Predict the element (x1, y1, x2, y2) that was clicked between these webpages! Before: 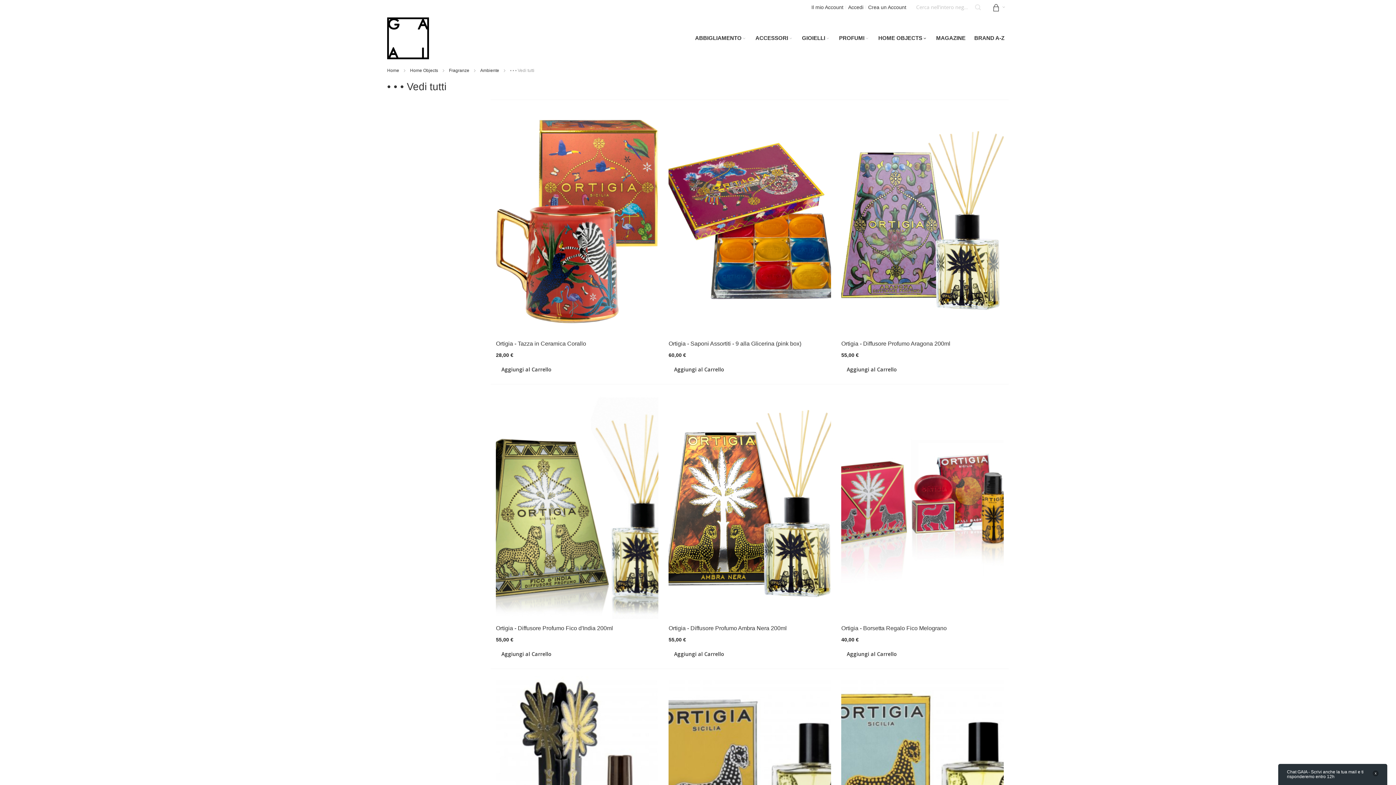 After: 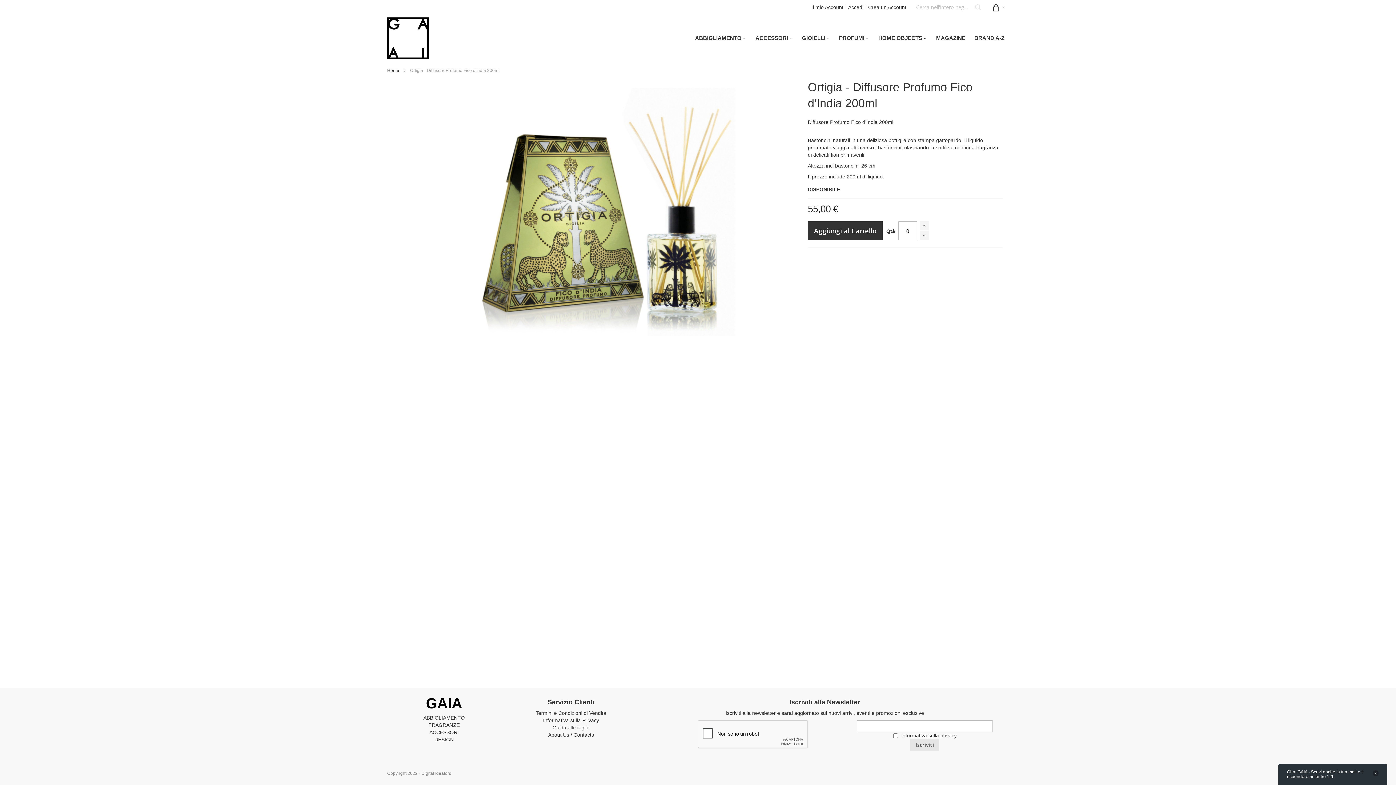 Action: bbox: (496, 392, 658, 619)